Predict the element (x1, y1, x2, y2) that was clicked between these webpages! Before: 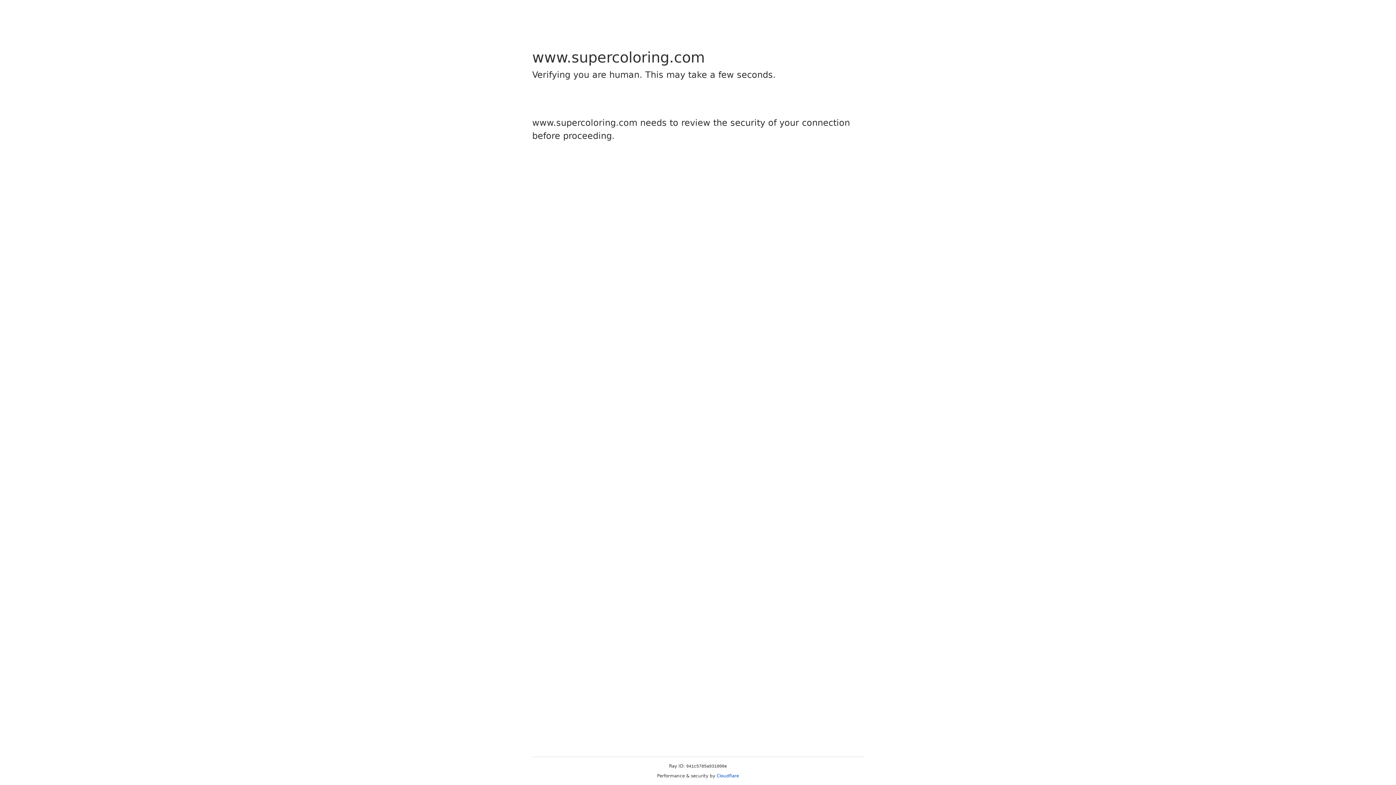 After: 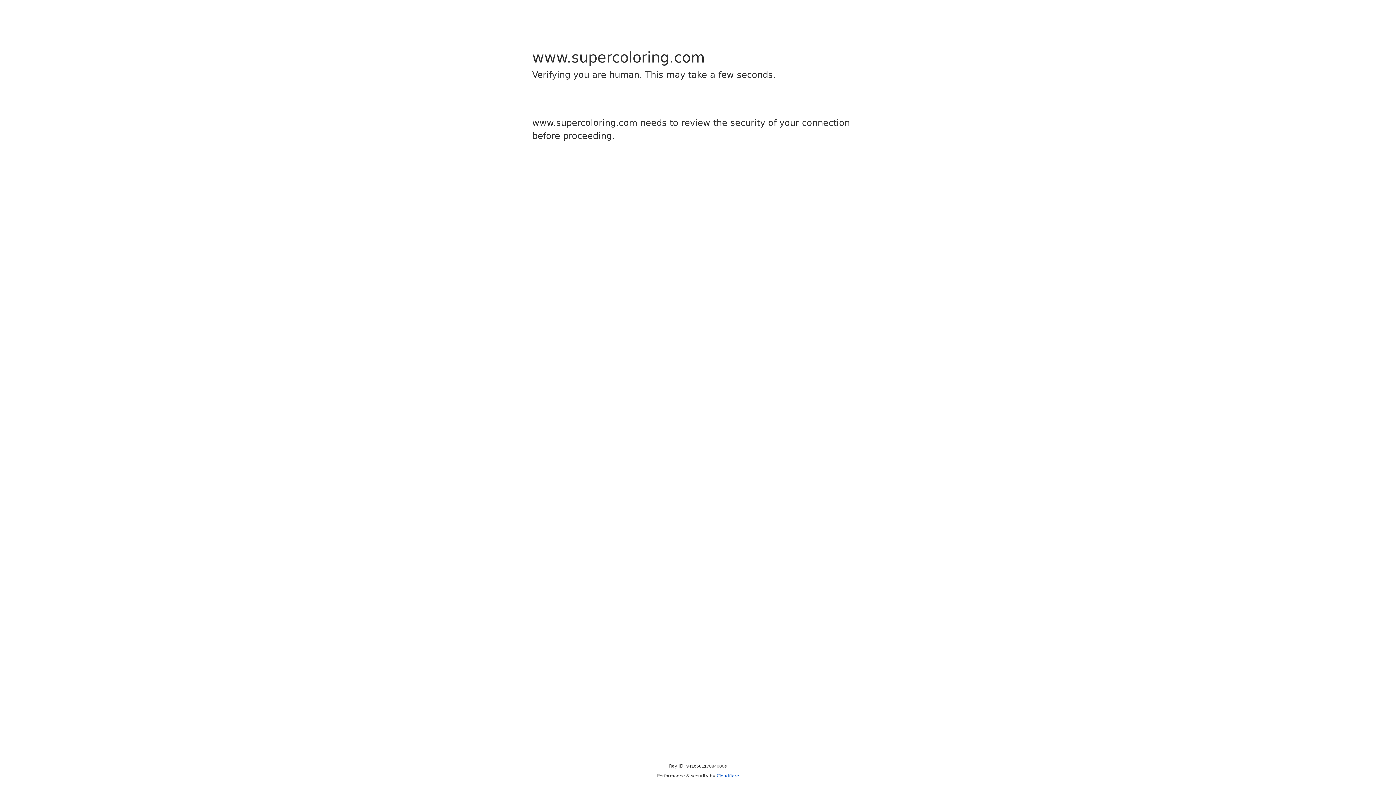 Action: bbox: (716, 773, 739, 778) label: Cloudflare